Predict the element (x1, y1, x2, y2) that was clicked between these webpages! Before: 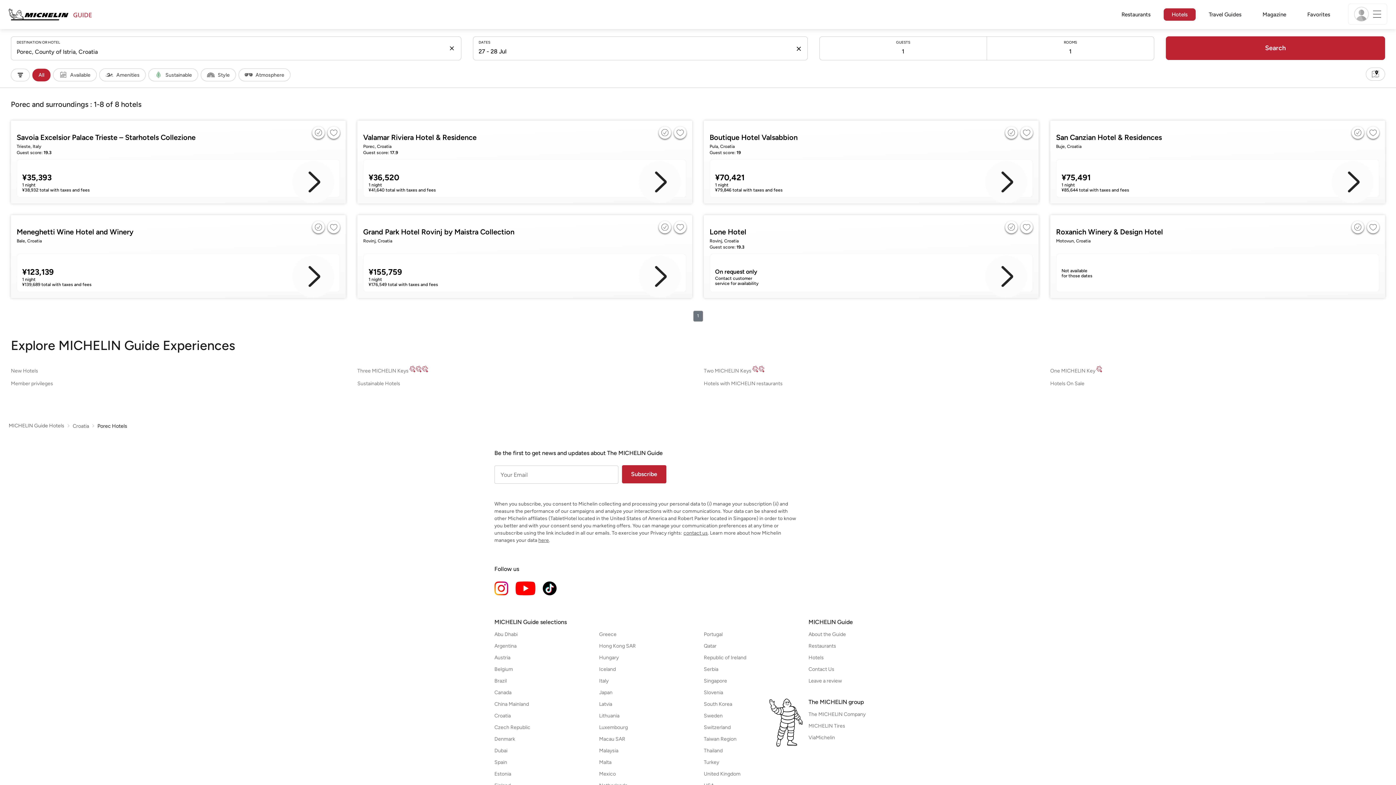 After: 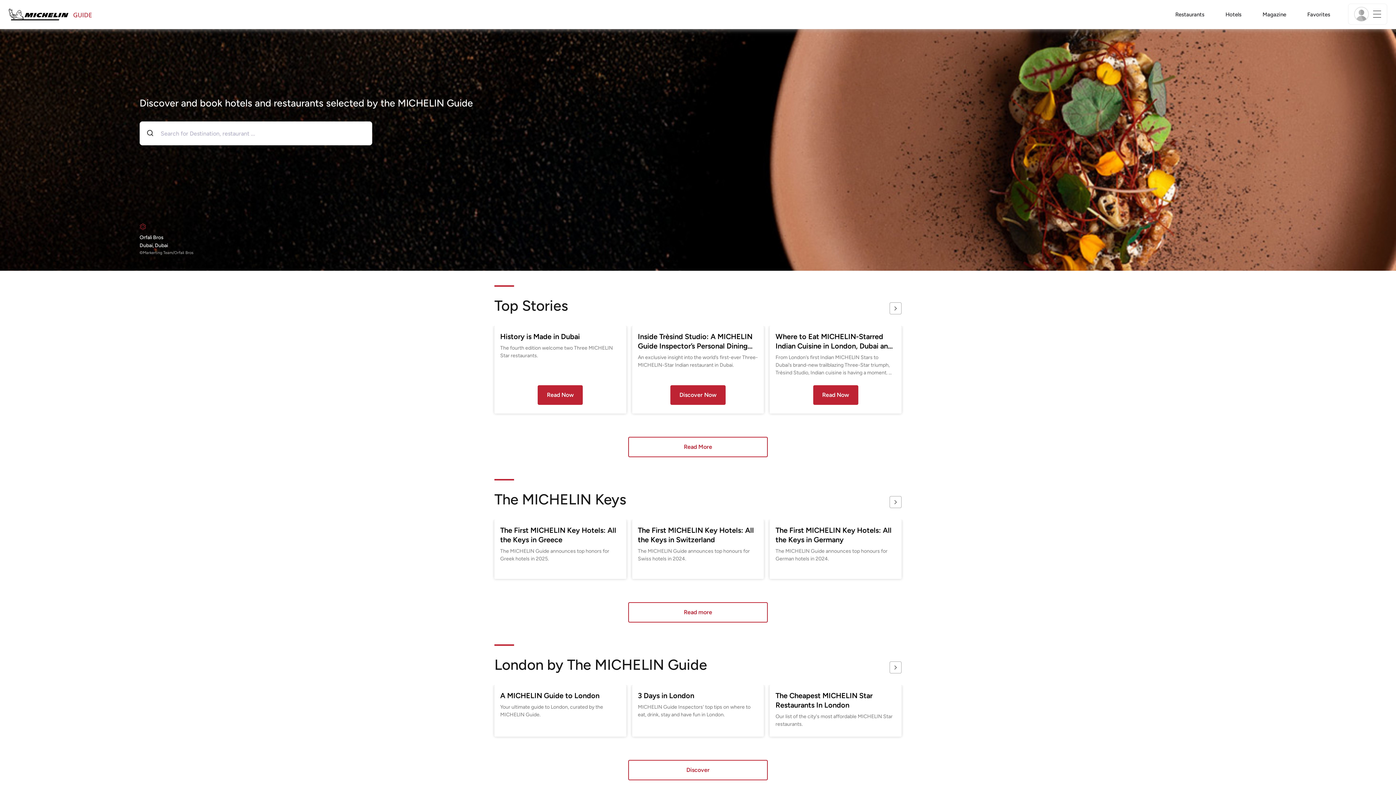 Action: label: Open Dubai bbox: (494, 756, 587, 762)